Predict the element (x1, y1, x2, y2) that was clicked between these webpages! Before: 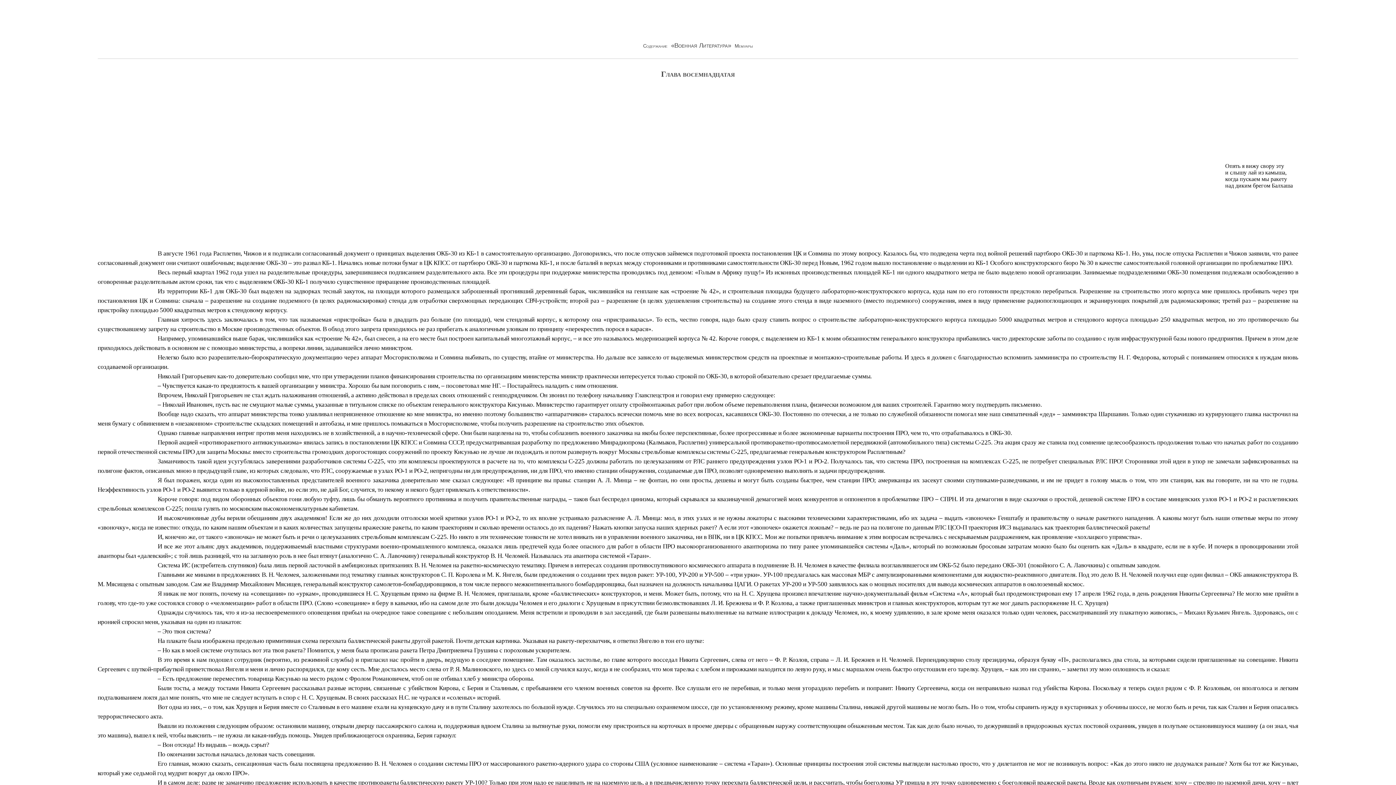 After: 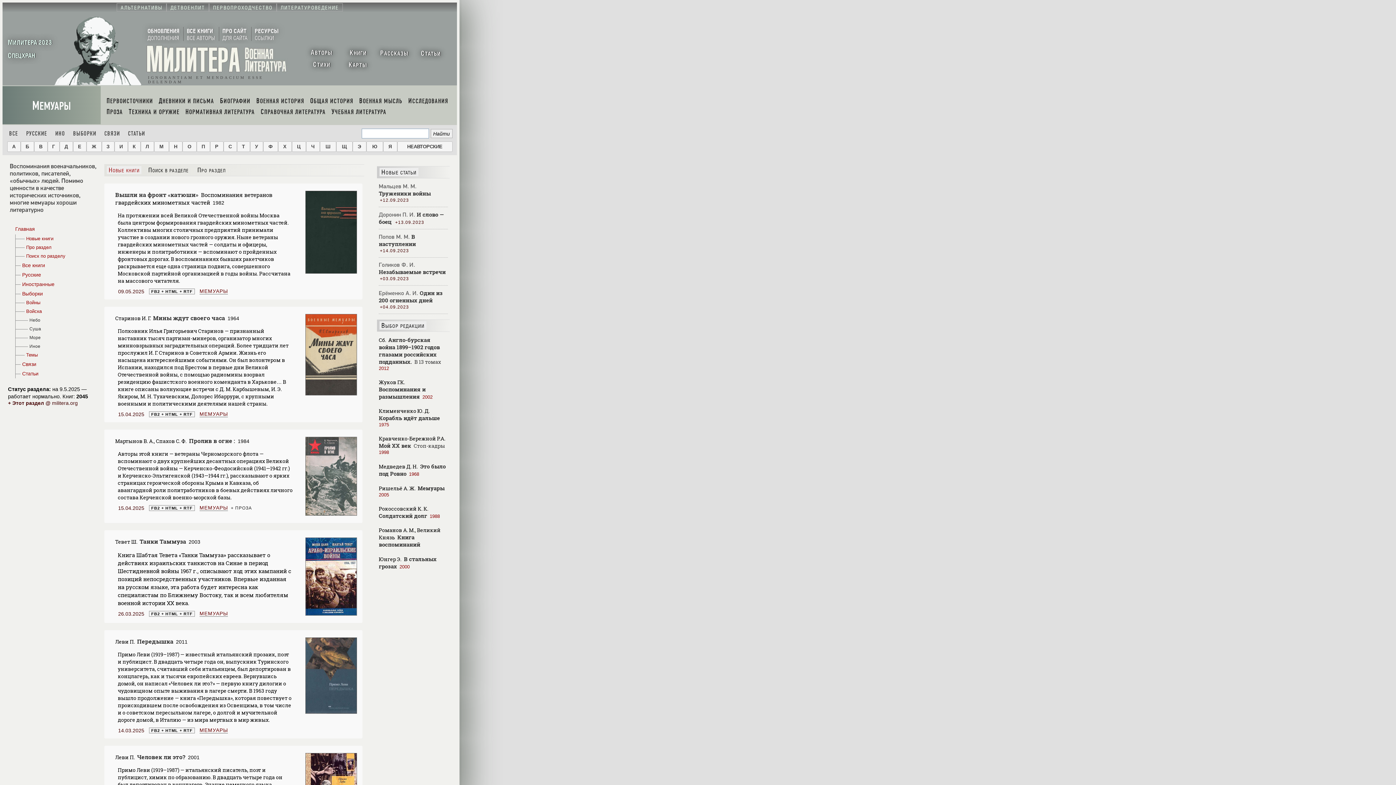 Action: bbox: (734, 42, 753, 48) label: Мемуары